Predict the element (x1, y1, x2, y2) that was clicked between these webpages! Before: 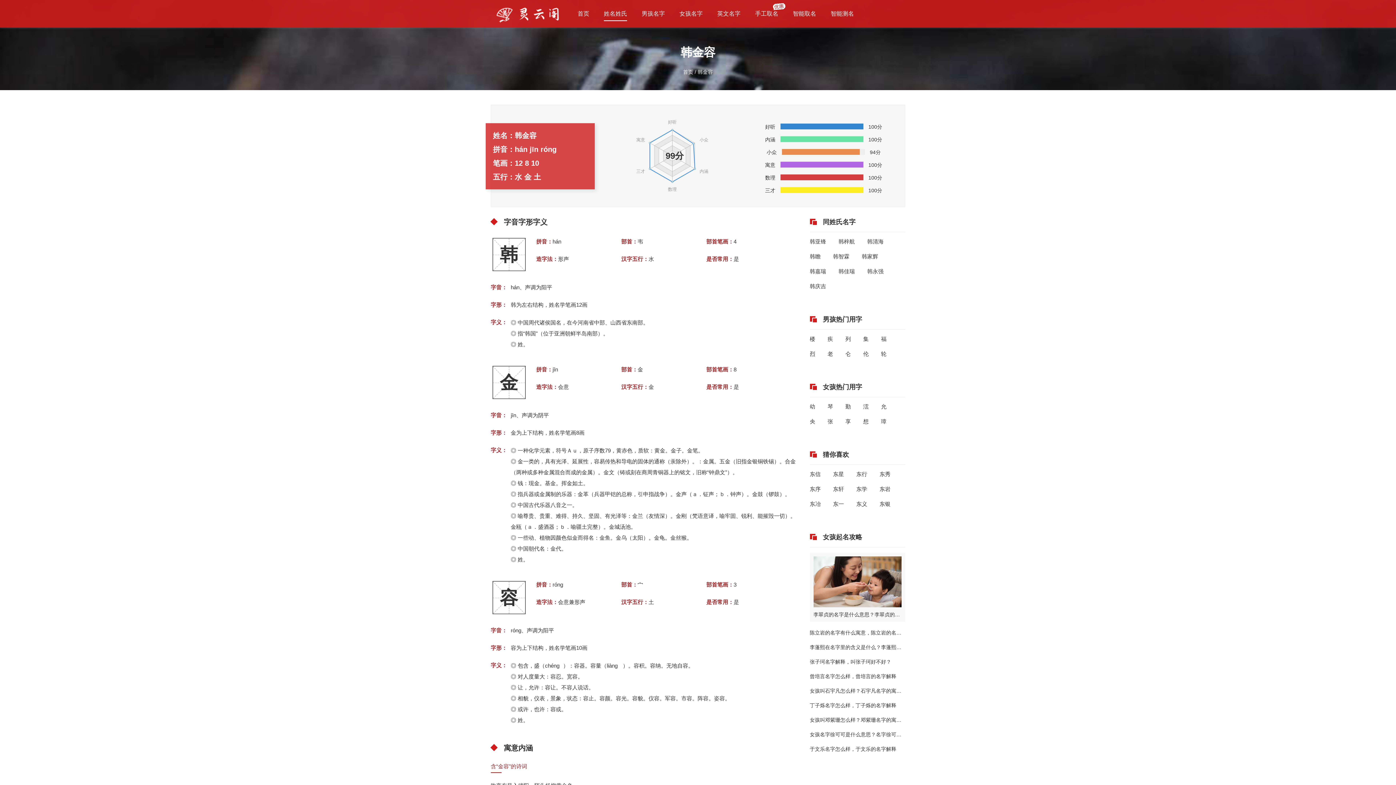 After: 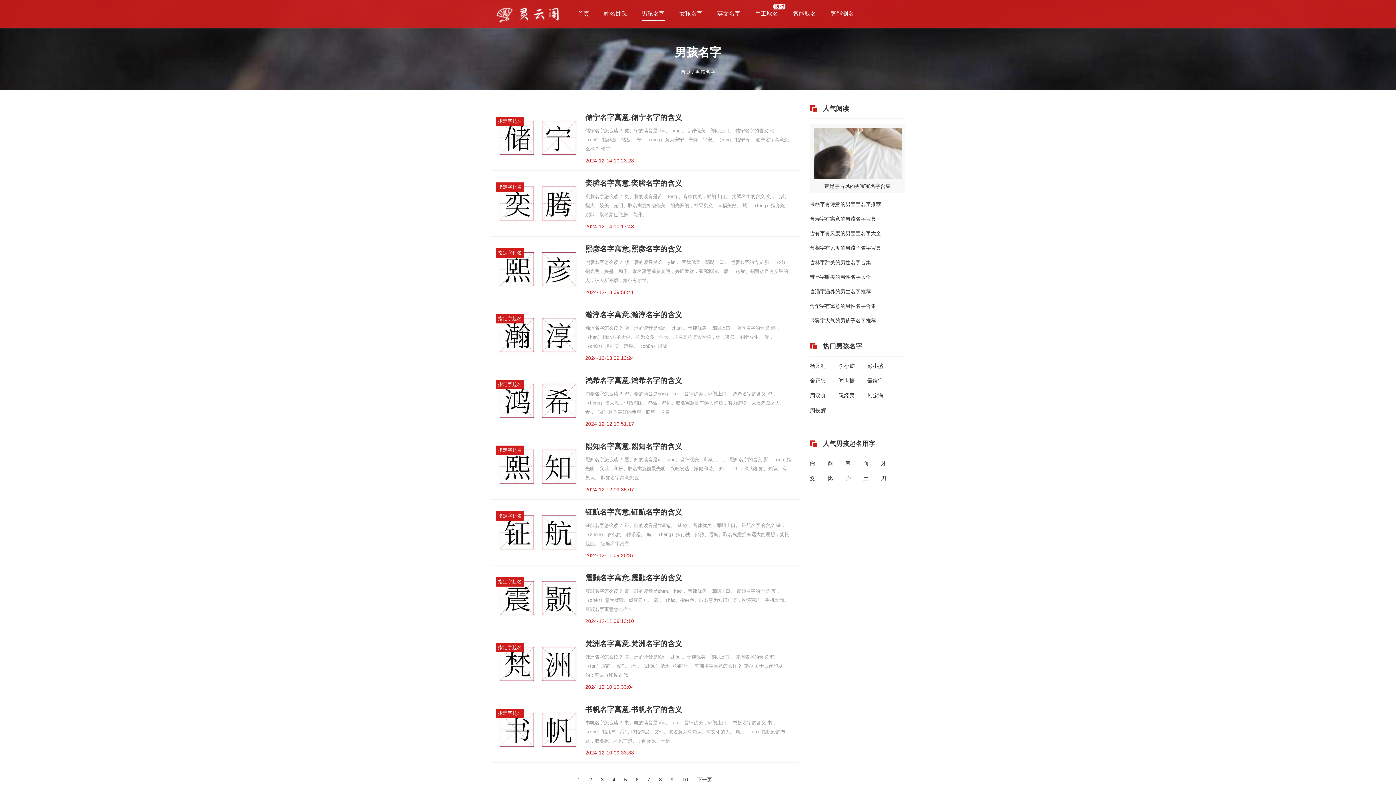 Action: bbox: (641, 10, 665, 21) label: 男孩名字